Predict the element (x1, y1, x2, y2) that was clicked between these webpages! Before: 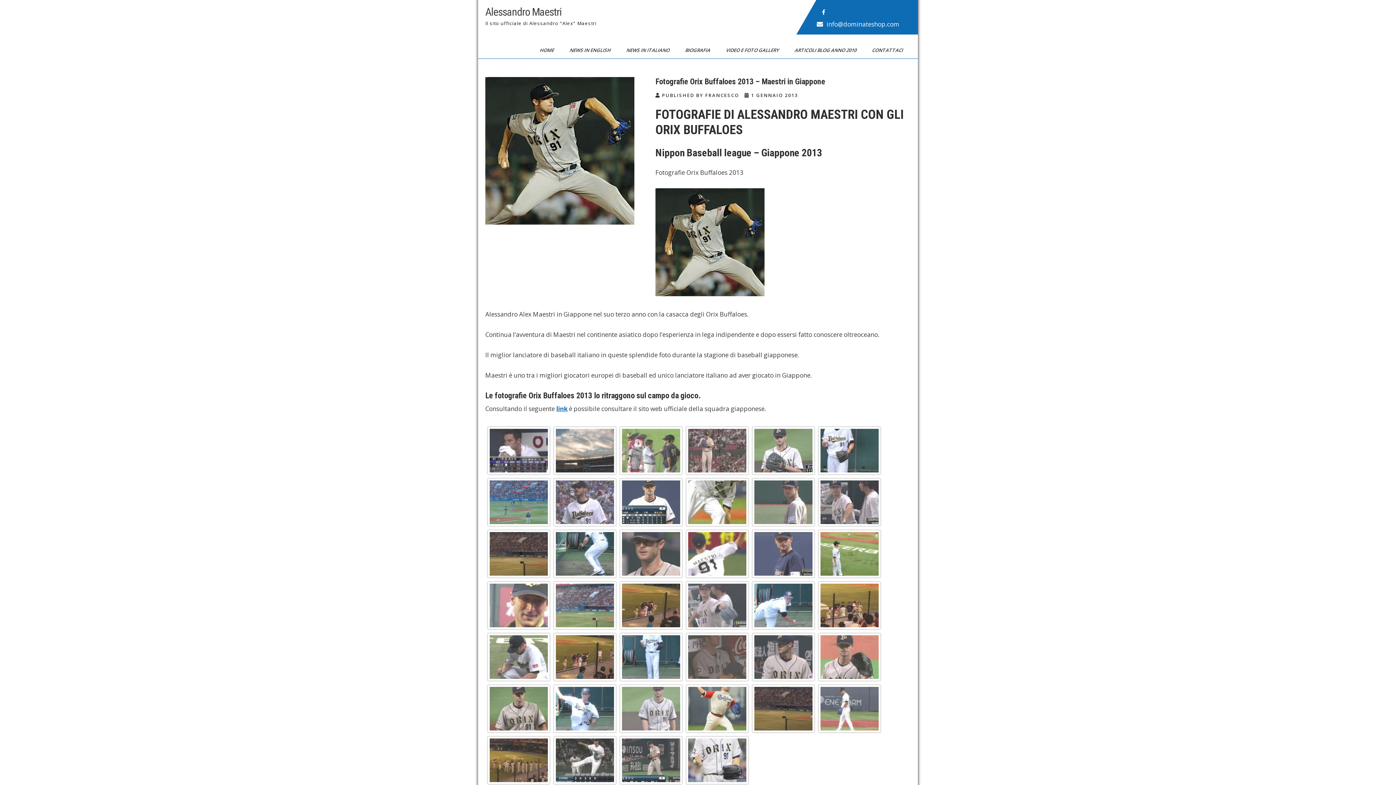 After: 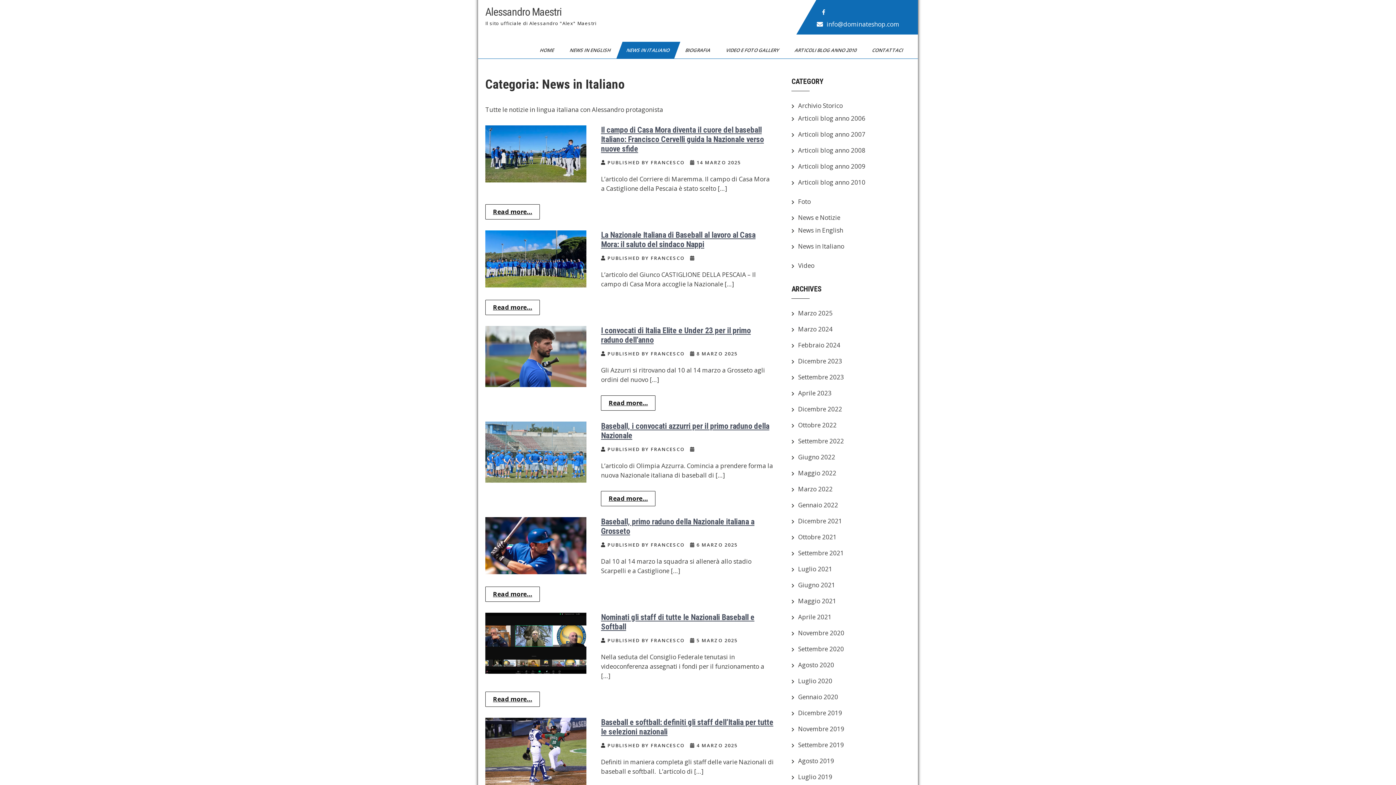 Action: bbox: (616, 41, 680, 58) label: NEWS IN ITALIANO